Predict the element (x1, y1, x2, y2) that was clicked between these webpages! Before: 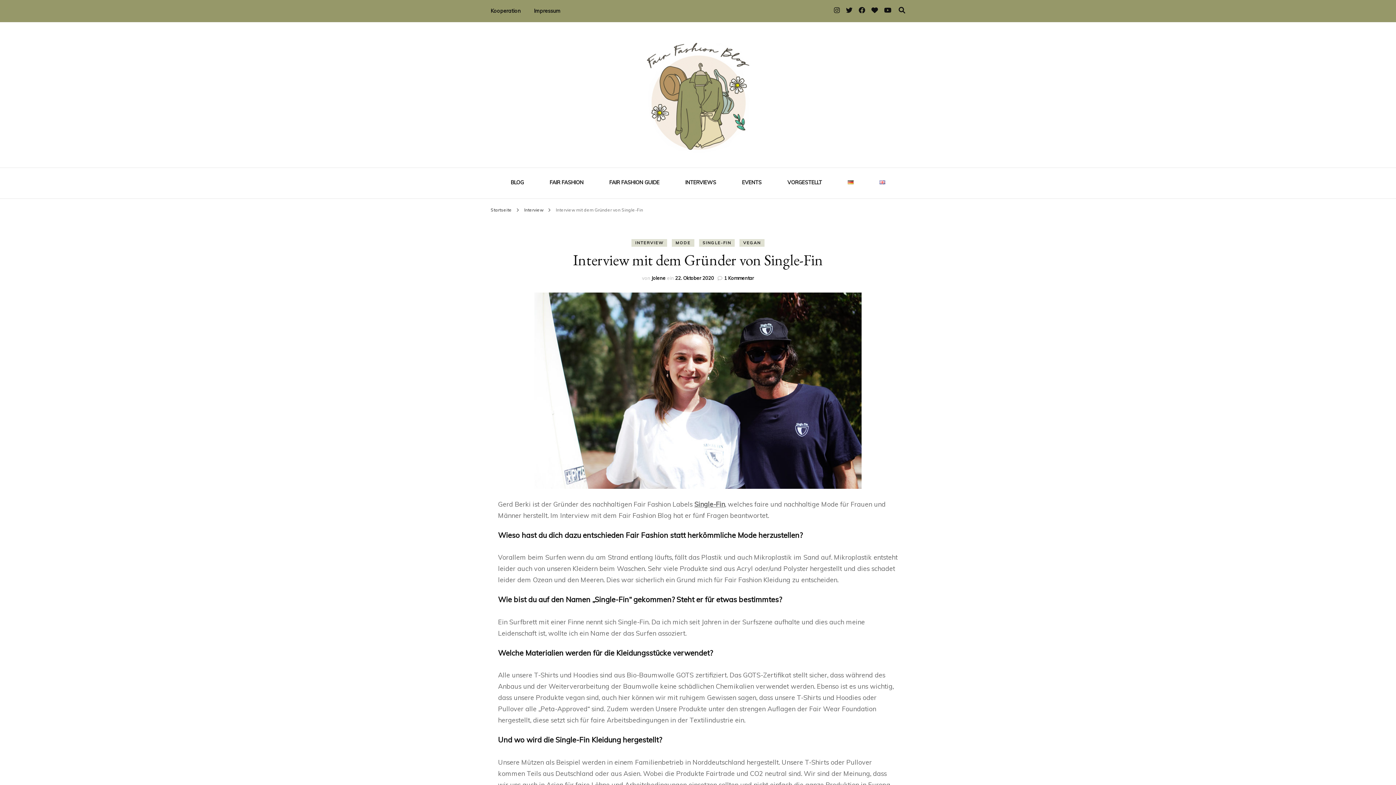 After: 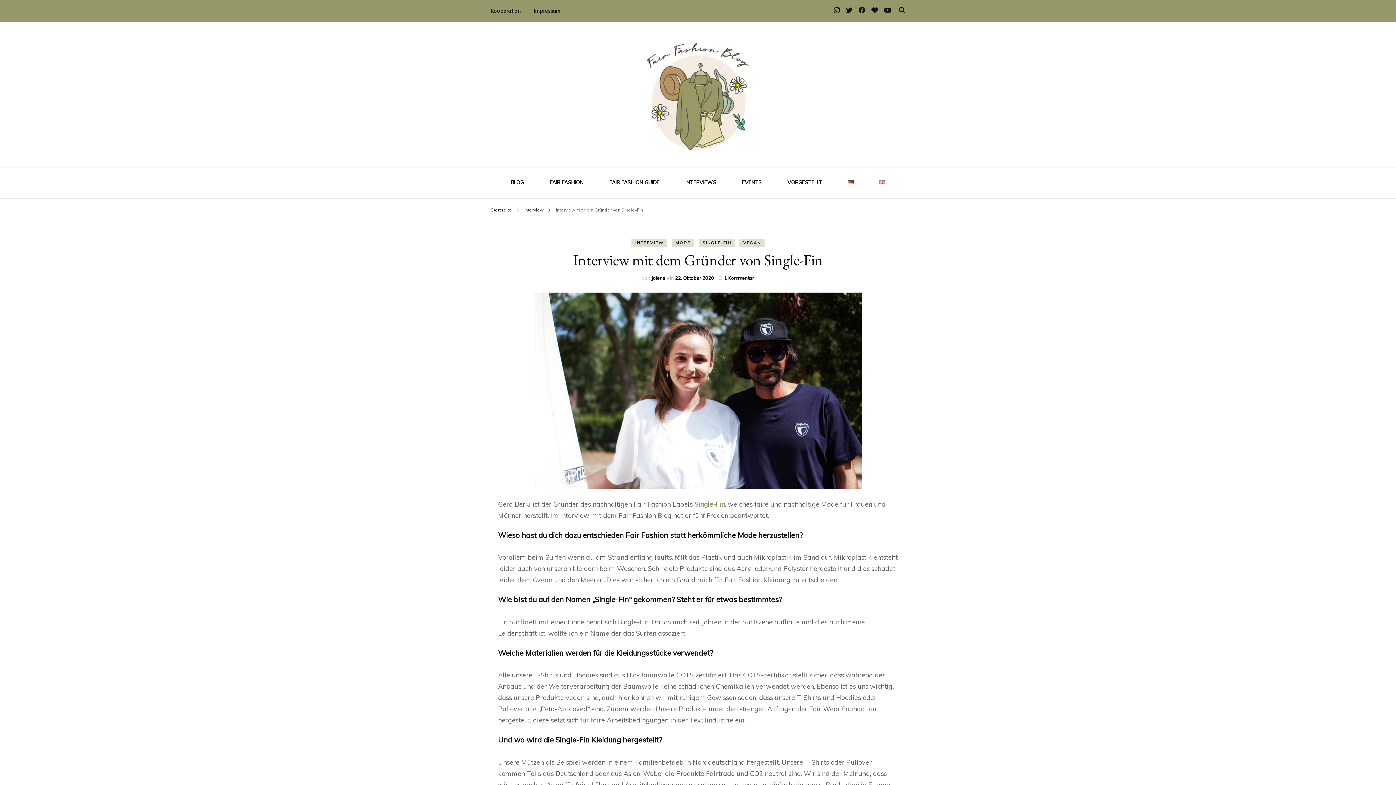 Action: bbox: (694, 500, 725, 508) label: Single-Fin